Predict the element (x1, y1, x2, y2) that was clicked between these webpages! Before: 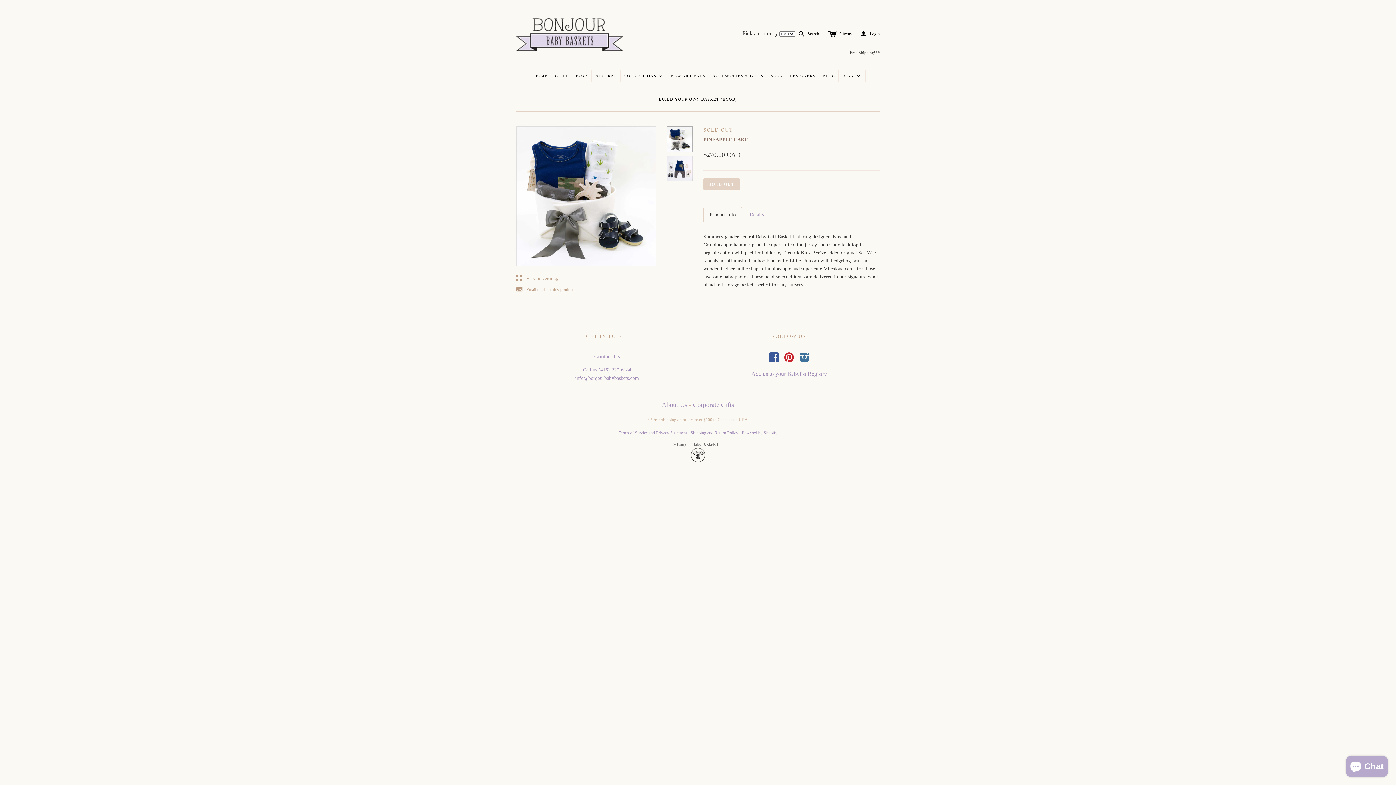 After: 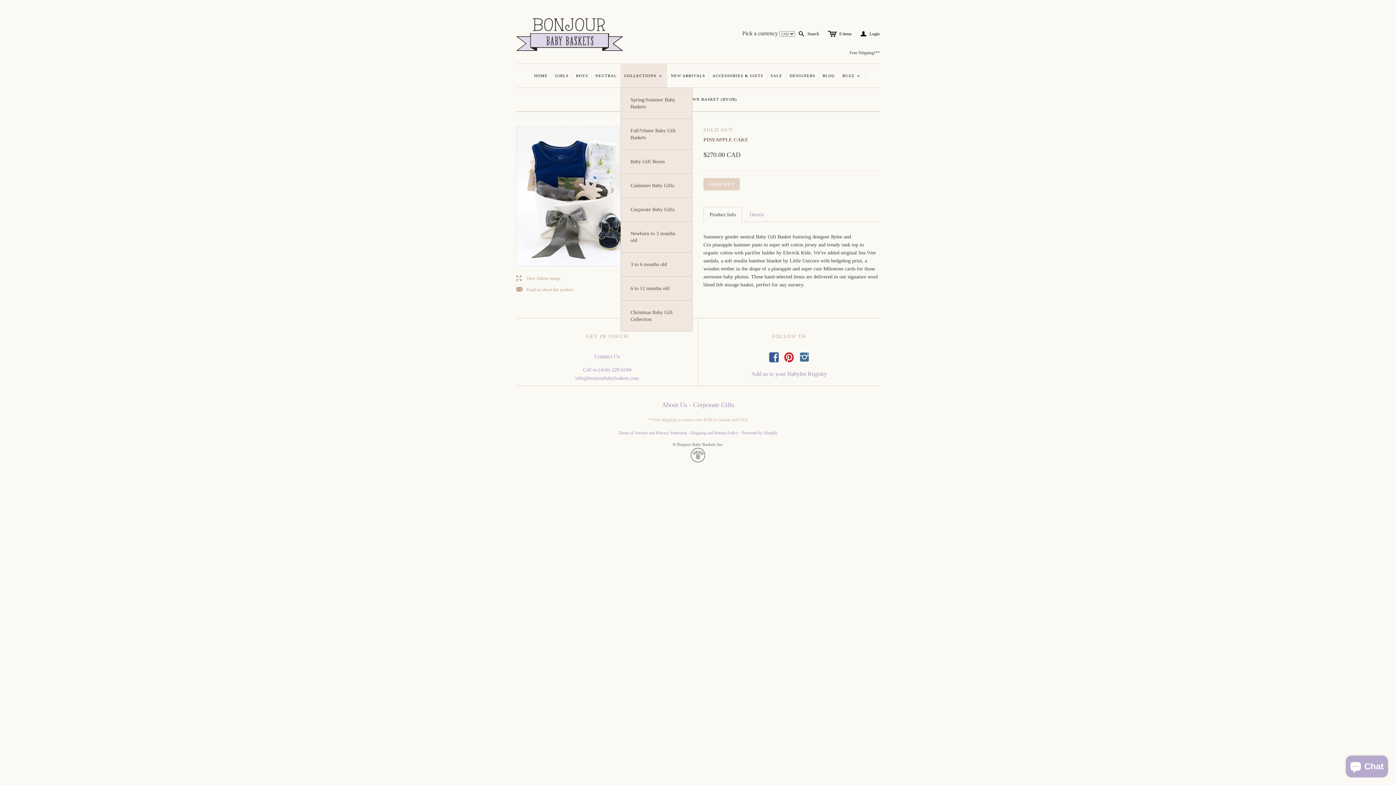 Action: label: COLLECTIONS
< bbox: (620, 64, 667, 87)